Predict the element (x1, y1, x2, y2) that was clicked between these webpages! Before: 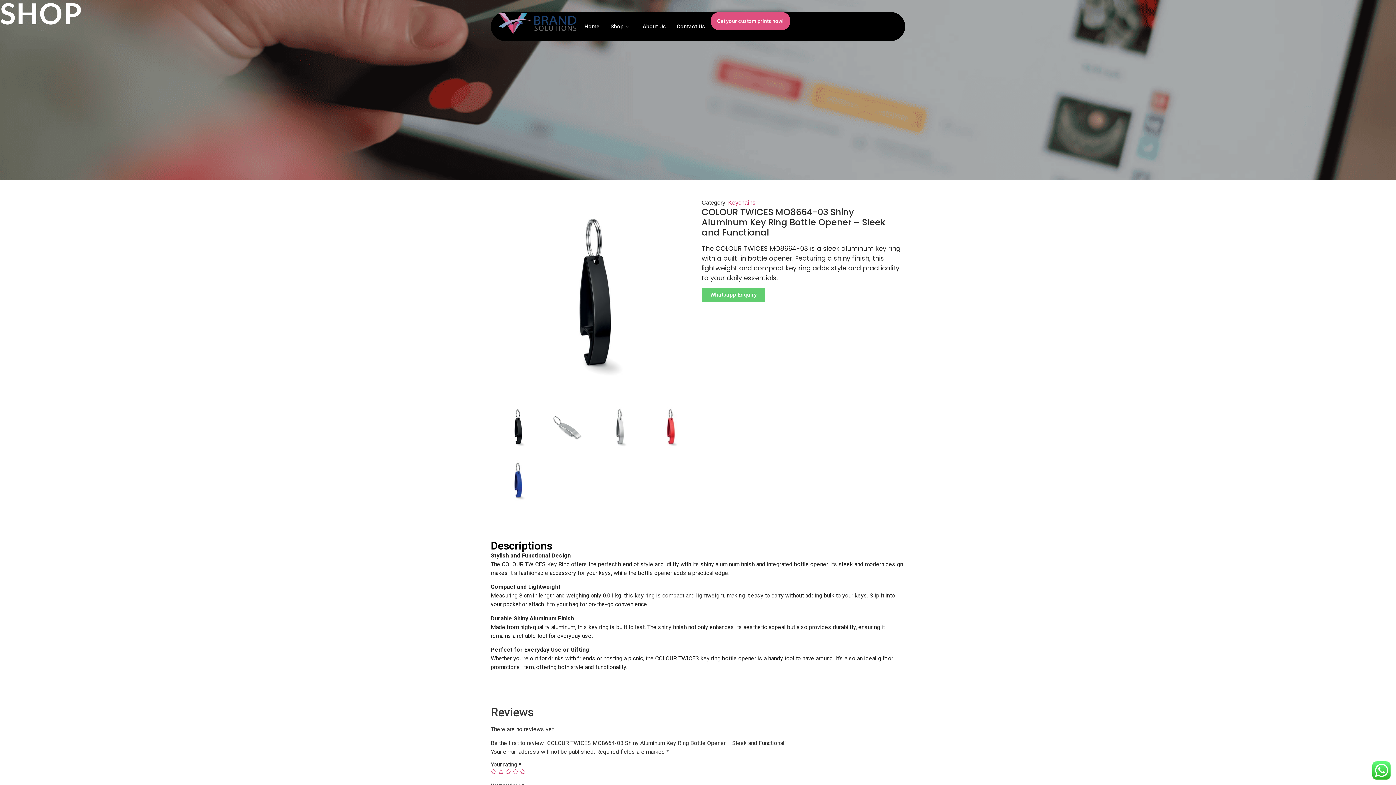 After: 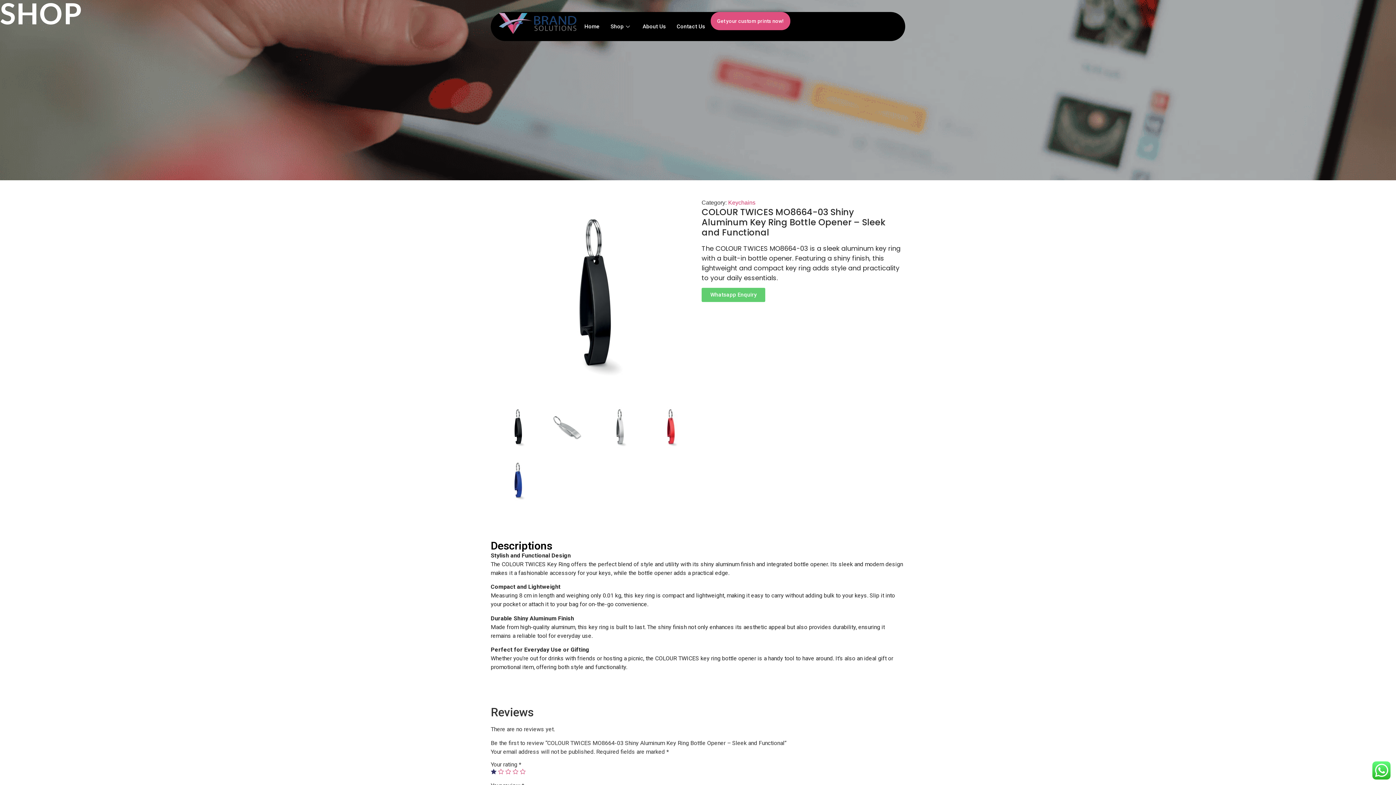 Action: bbox: (490, 769, 496, 774) label: 1